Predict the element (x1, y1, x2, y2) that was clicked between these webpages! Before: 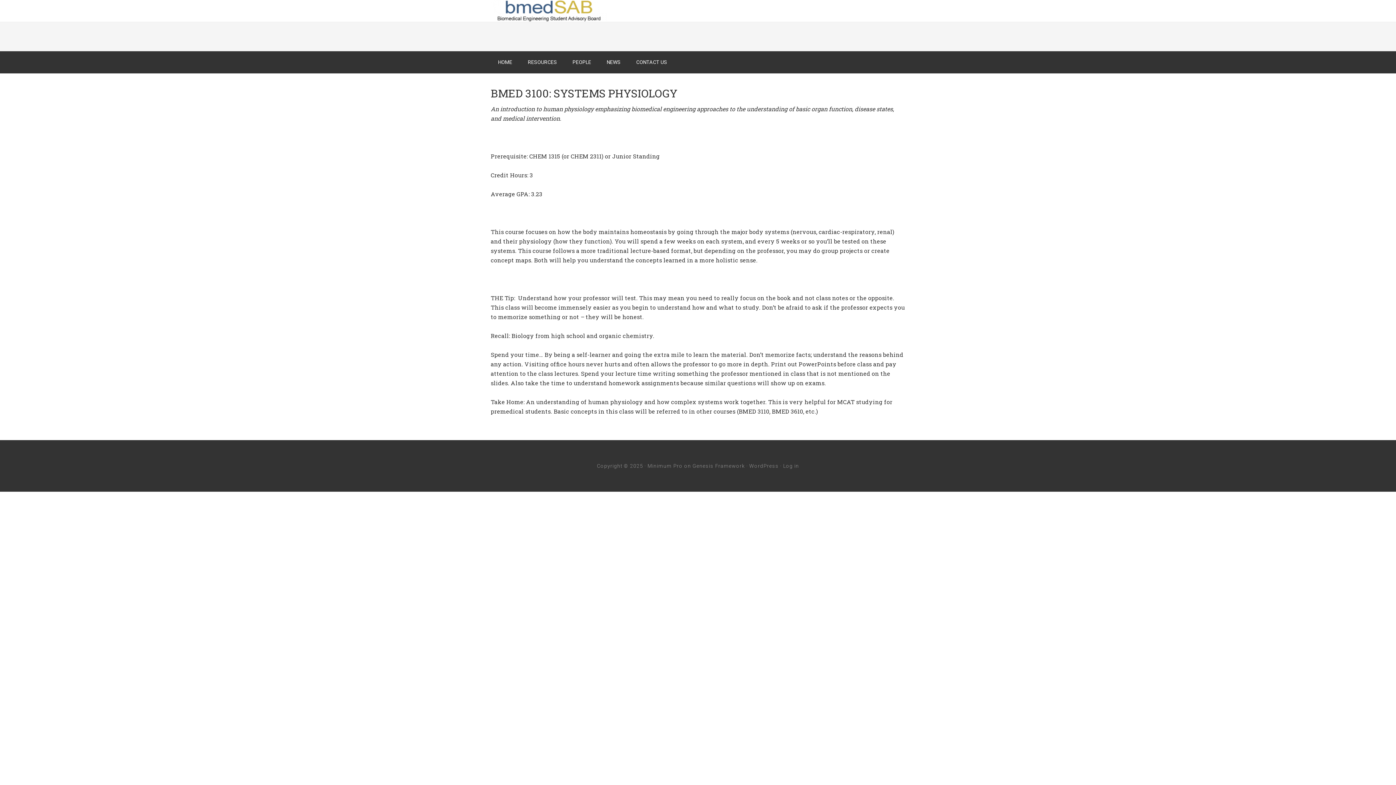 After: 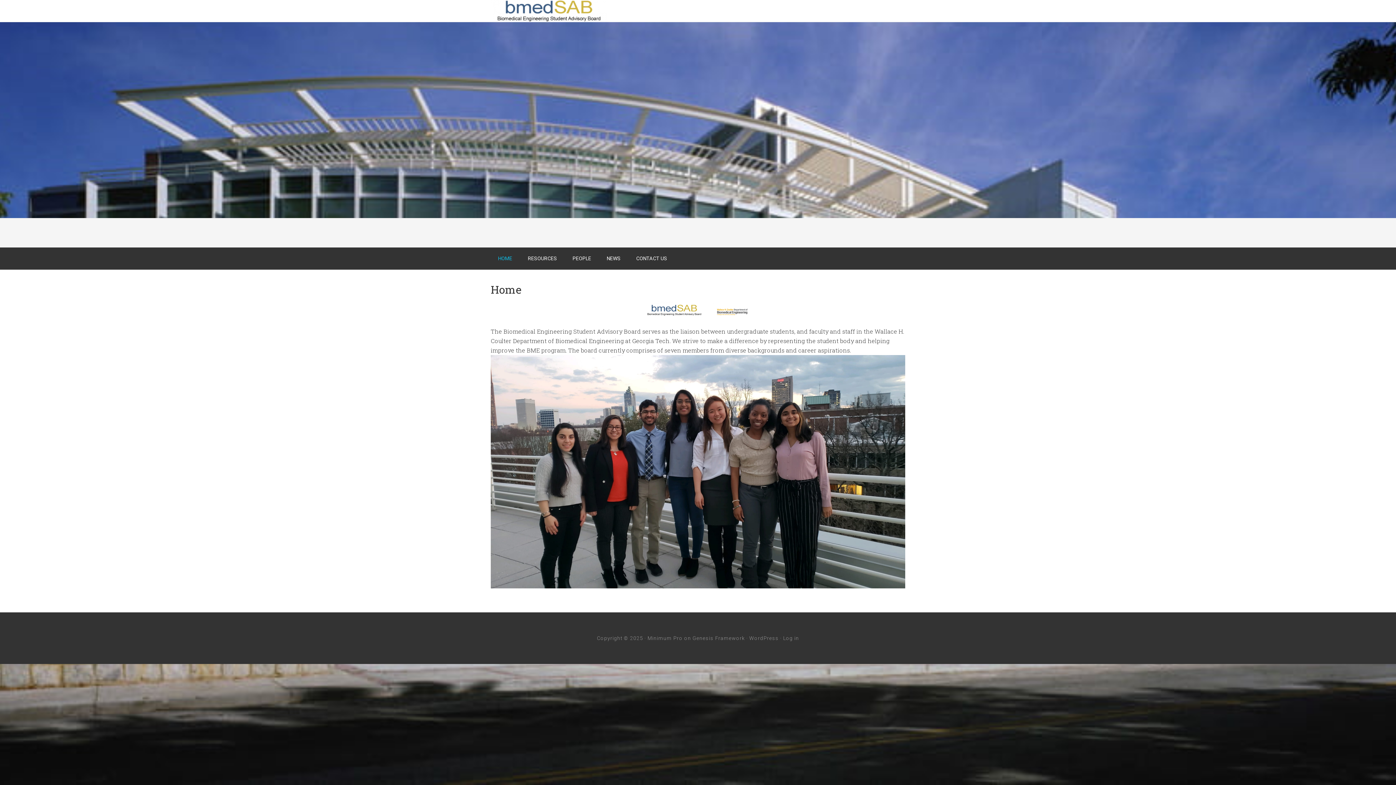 Action: bbox: (490, 0, 607, 21) label: BME STUDENT ADVISORY BOARD